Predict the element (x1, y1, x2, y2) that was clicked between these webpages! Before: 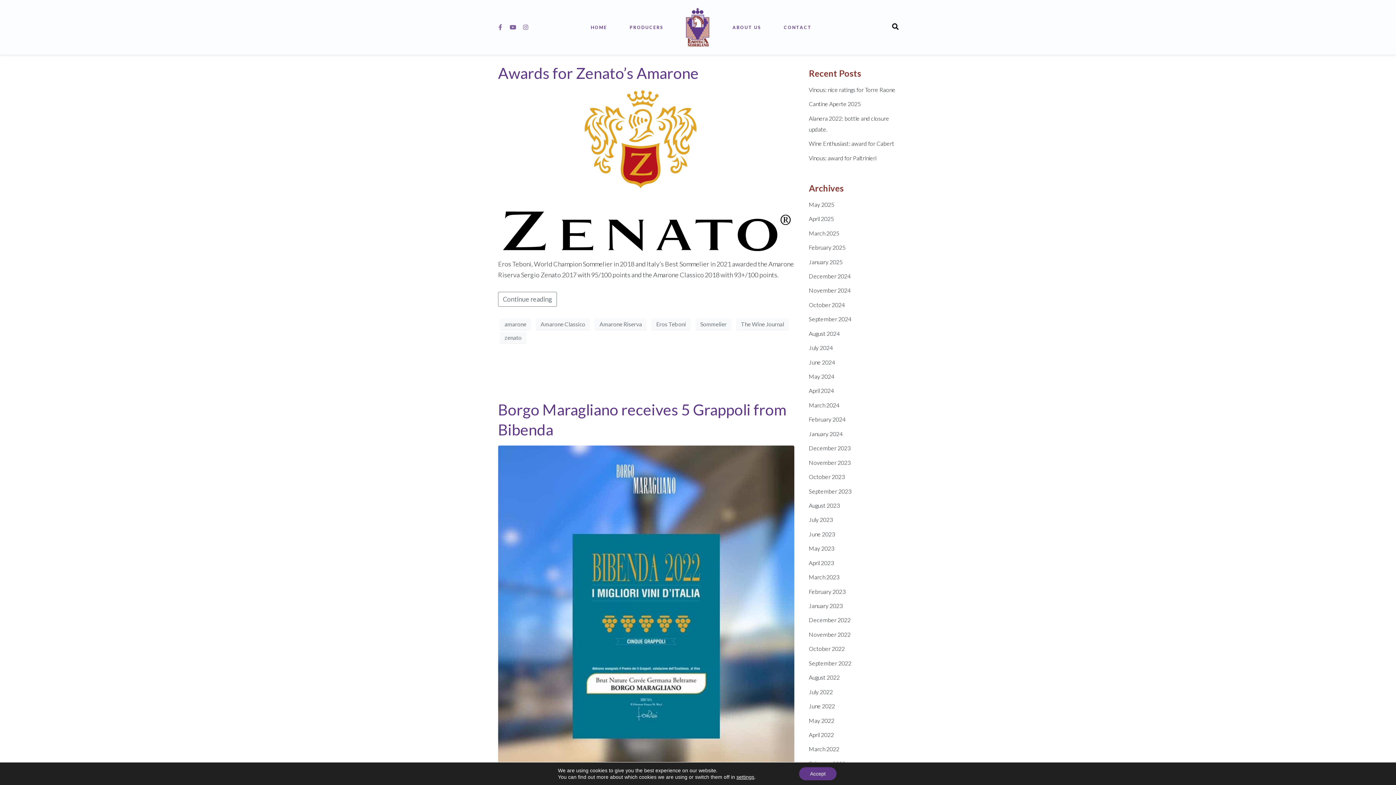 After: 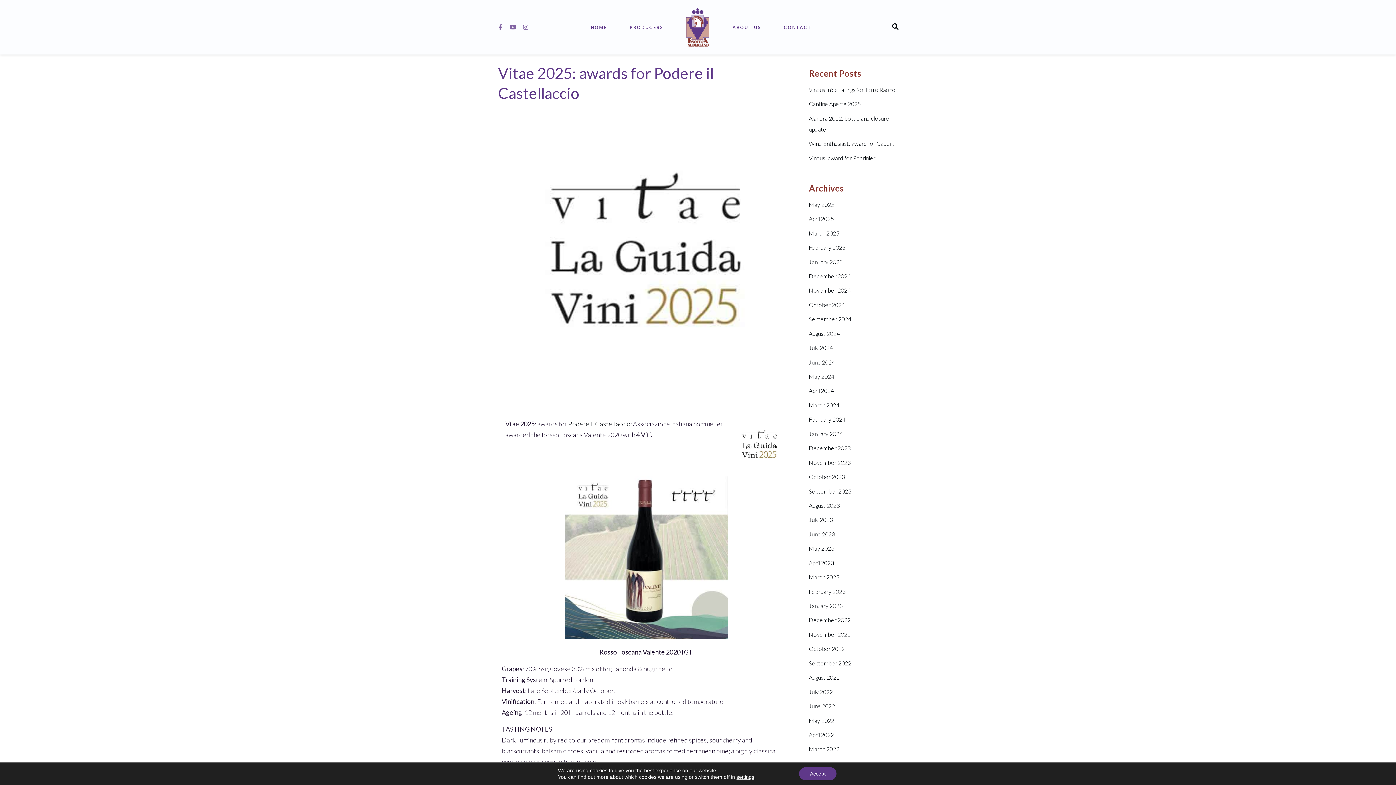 Action: label: December 2024 bbox: (809, 272, 850, 279)